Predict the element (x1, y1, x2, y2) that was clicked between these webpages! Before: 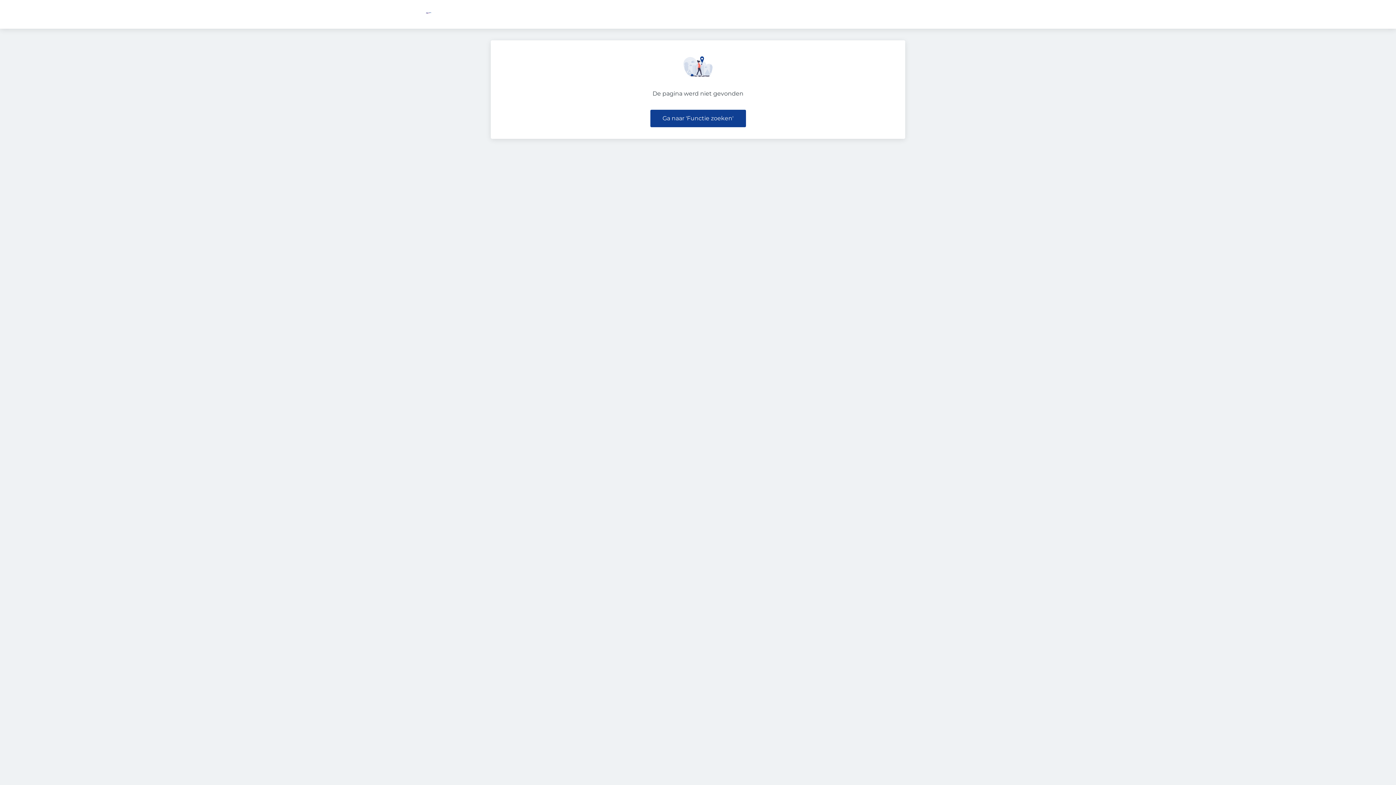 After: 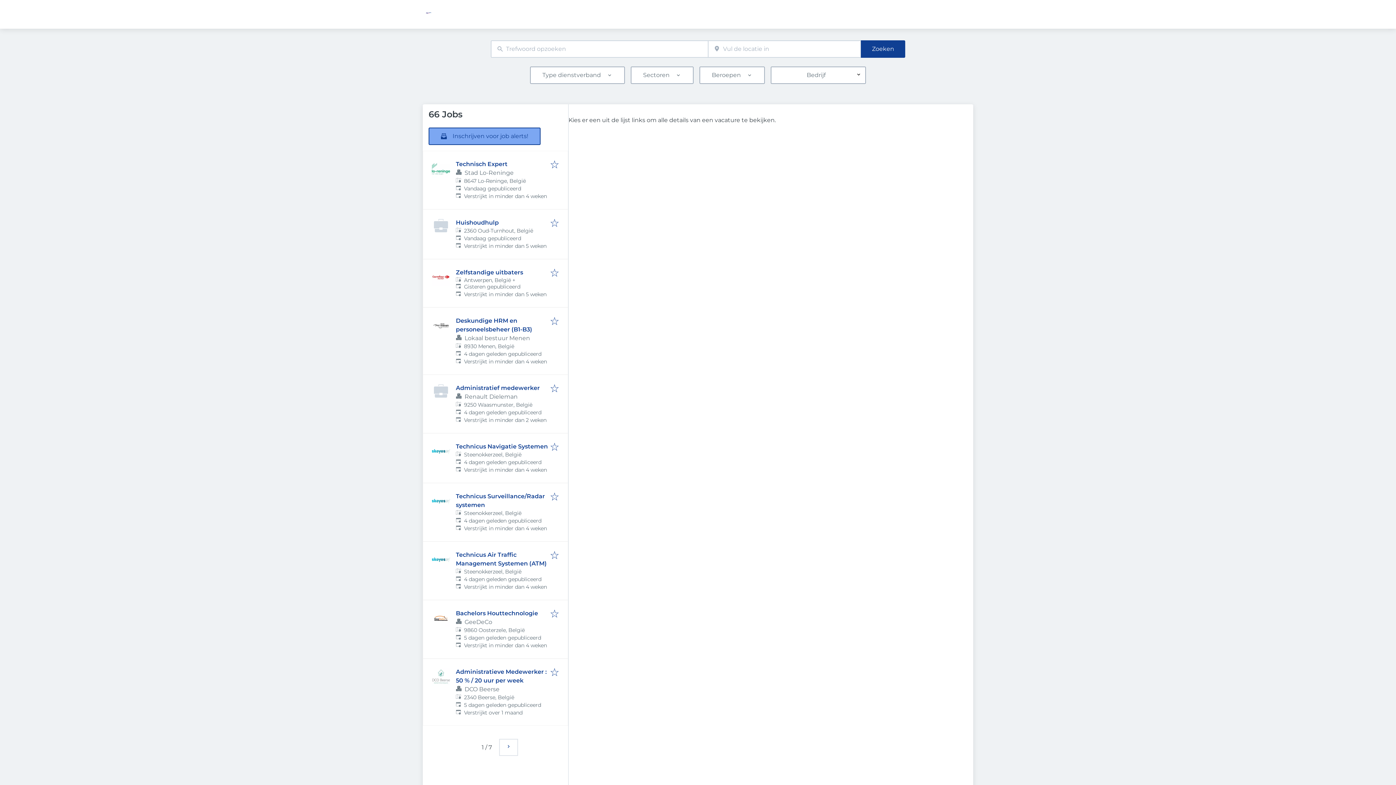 Action: bbox: (650, 109, 746, 127) label: Ga naar 'Functie zoeken'